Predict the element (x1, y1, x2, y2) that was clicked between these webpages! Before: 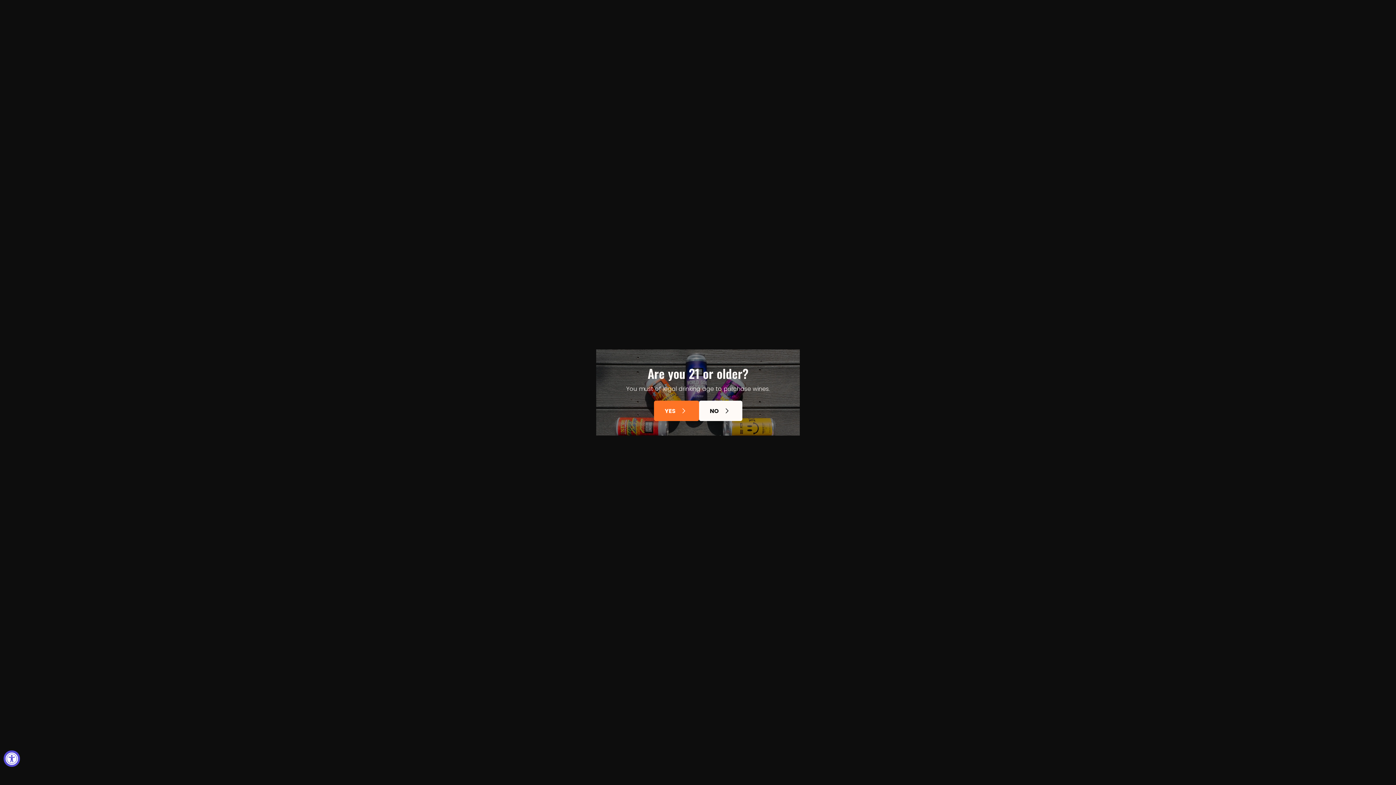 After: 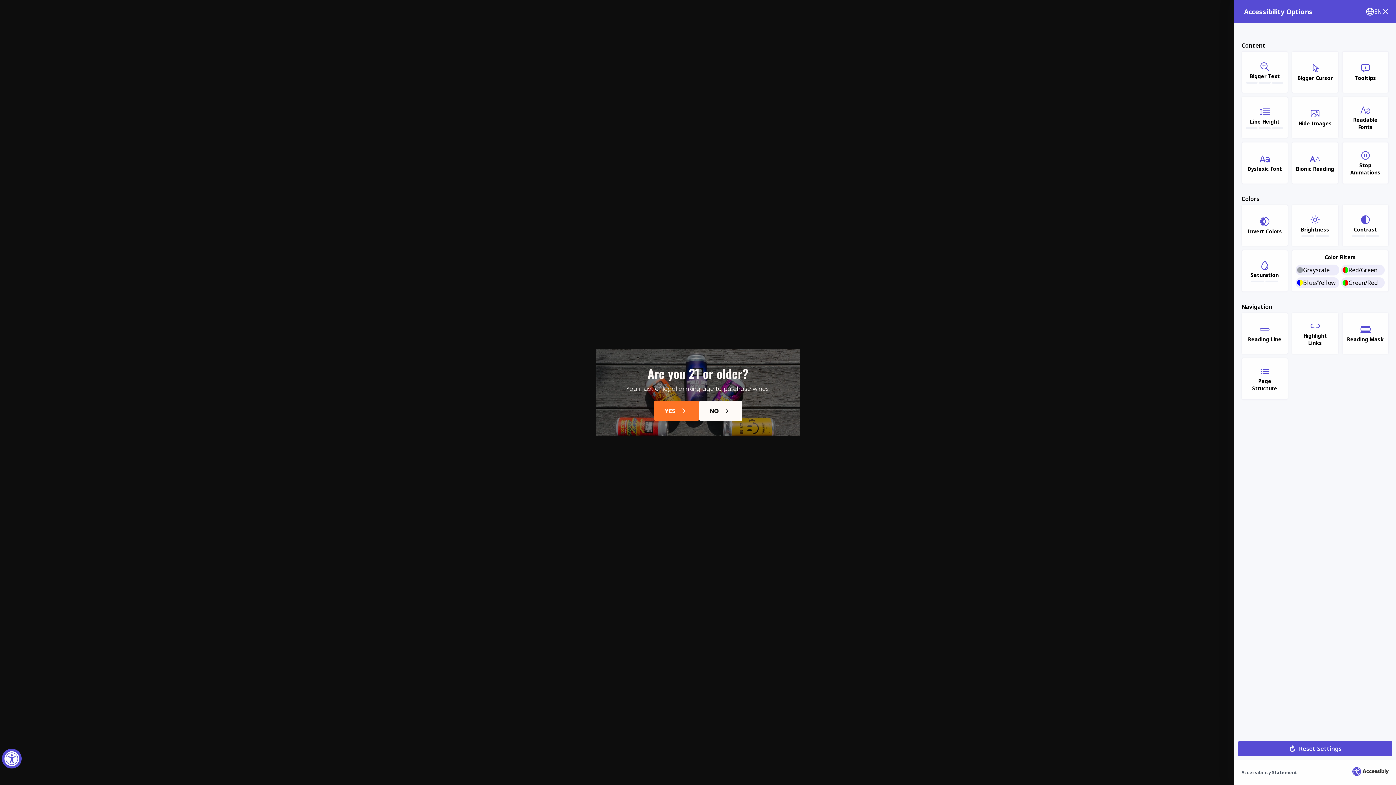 Action: bbox: (3, 750, 20, 767) label: Accessibility Widget, click to open